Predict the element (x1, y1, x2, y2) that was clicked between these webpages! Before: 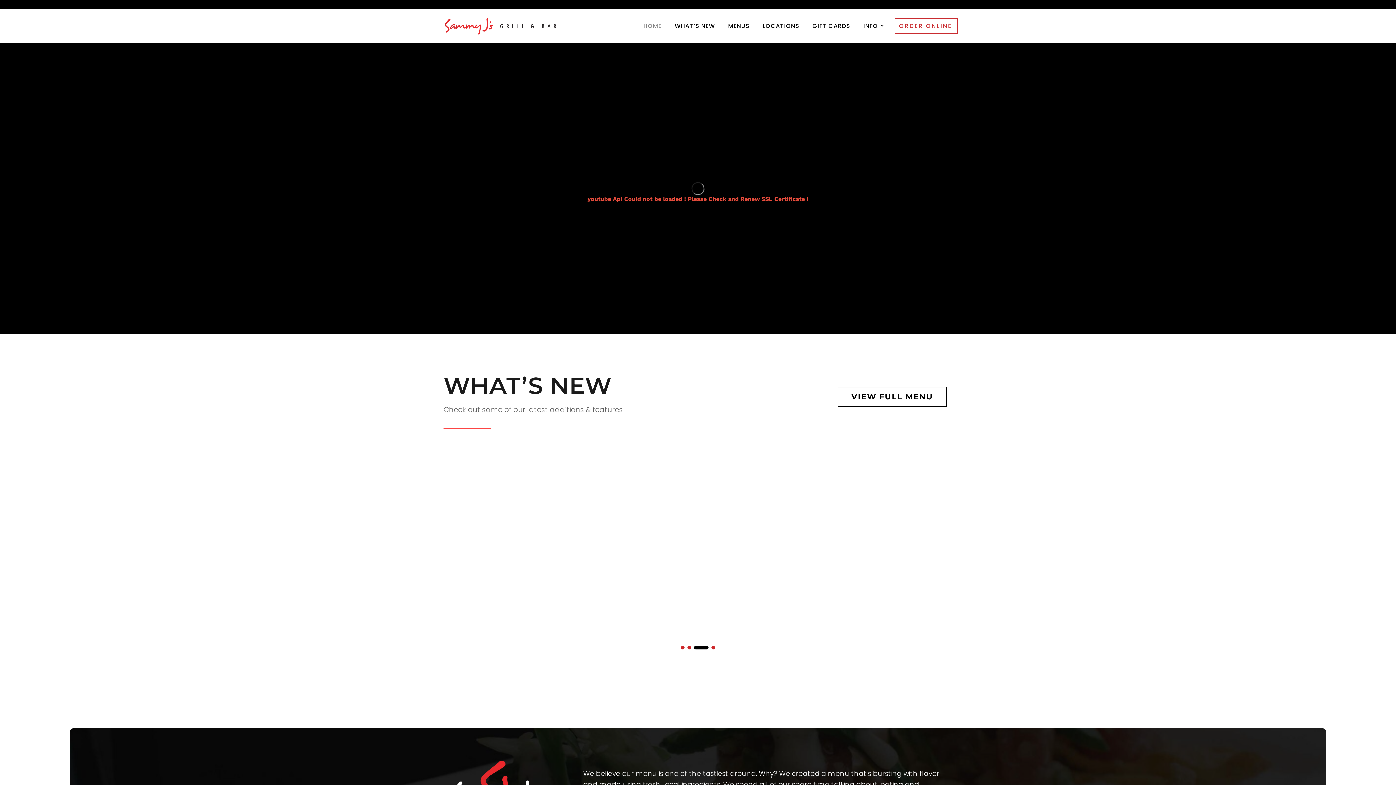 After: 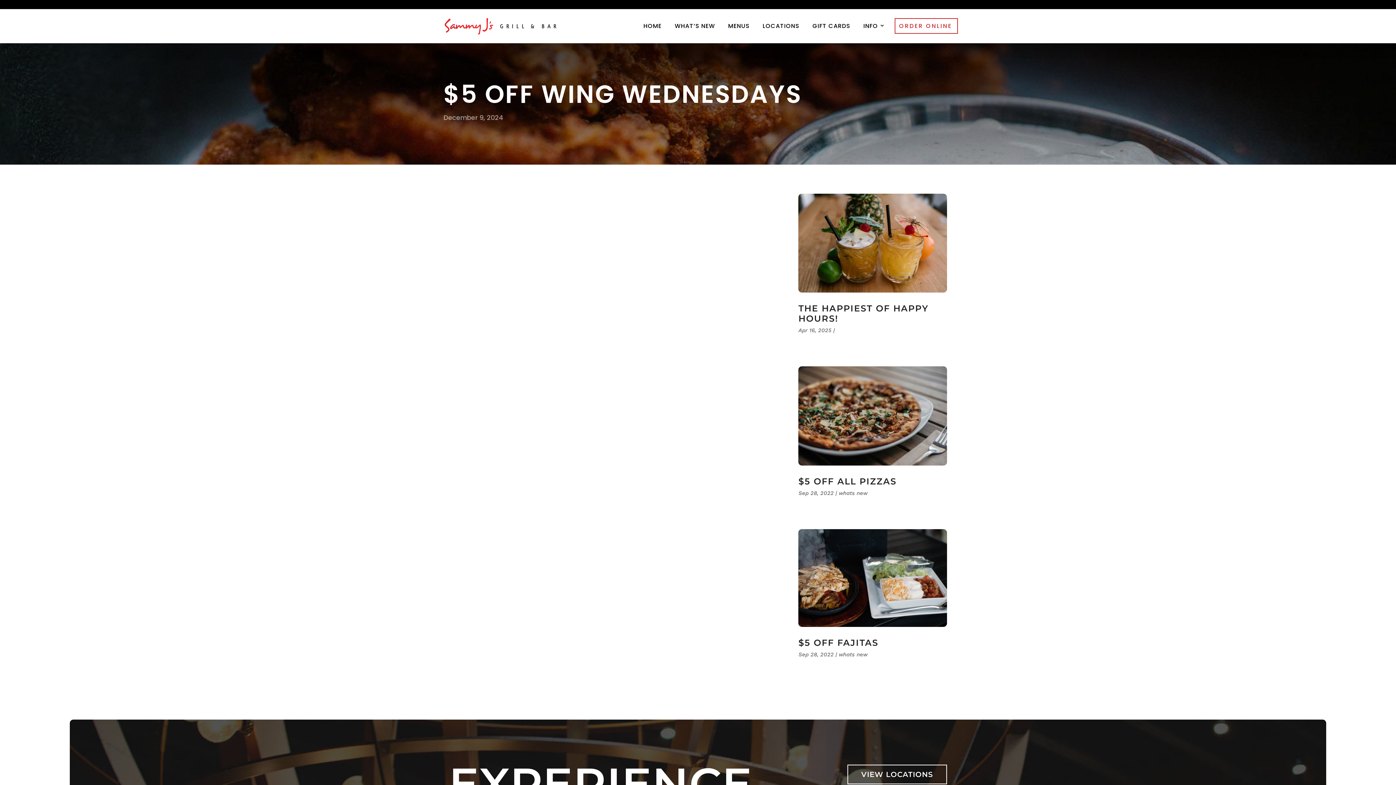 Action: label: $5 OFF WING WEDNESDAYS bbox: (205, 599, 356, 609)